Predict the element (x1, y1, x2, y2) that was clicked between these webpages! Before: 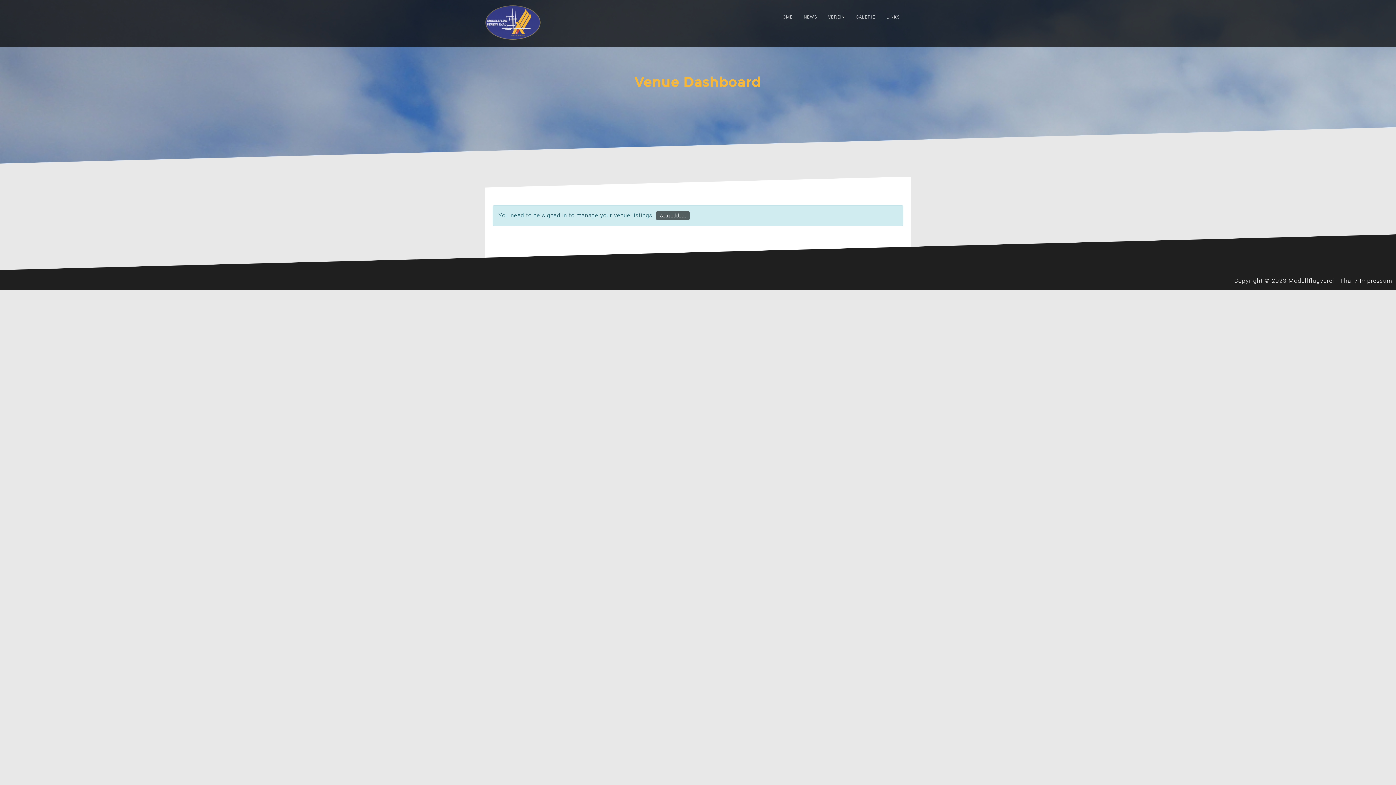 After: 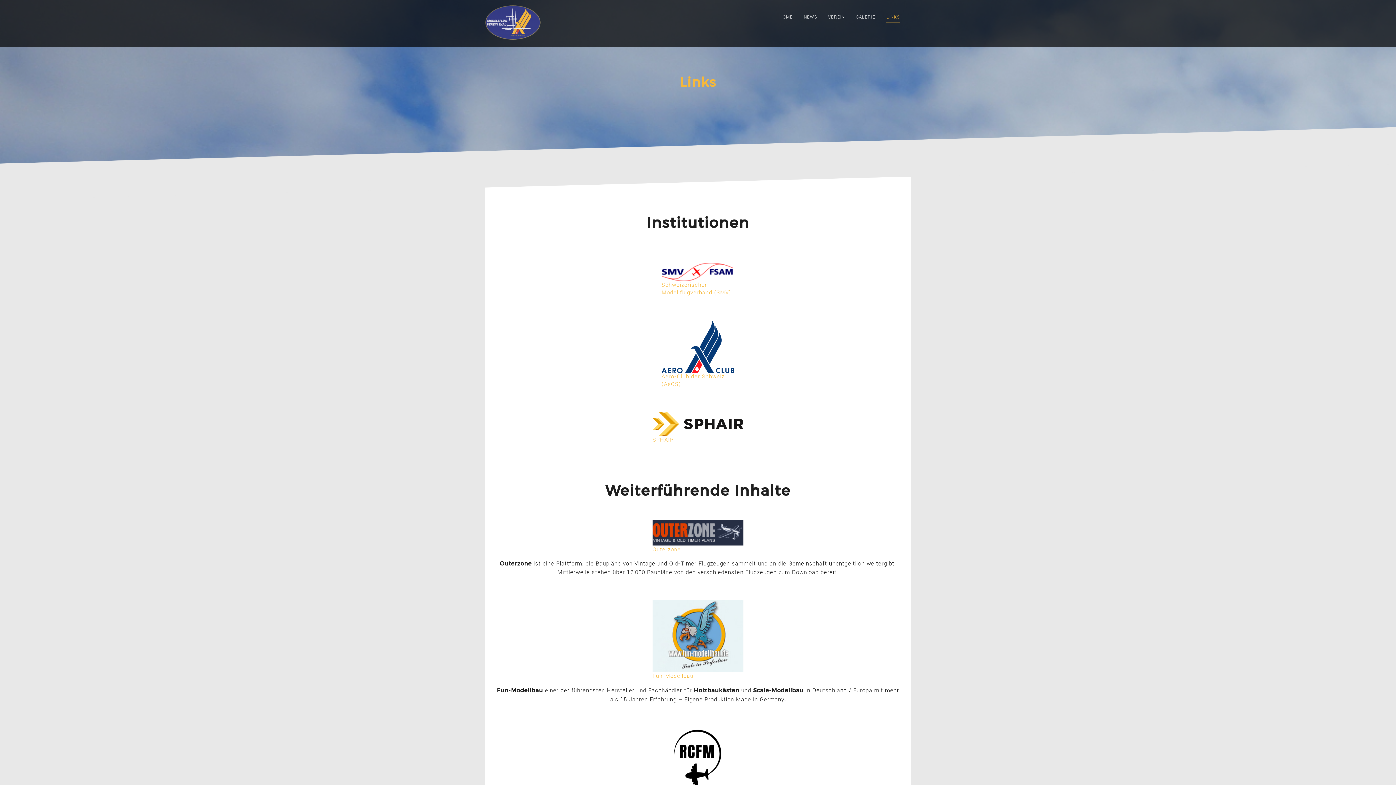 Action: bbox: (886, 10, 900, 23) label: LINKS